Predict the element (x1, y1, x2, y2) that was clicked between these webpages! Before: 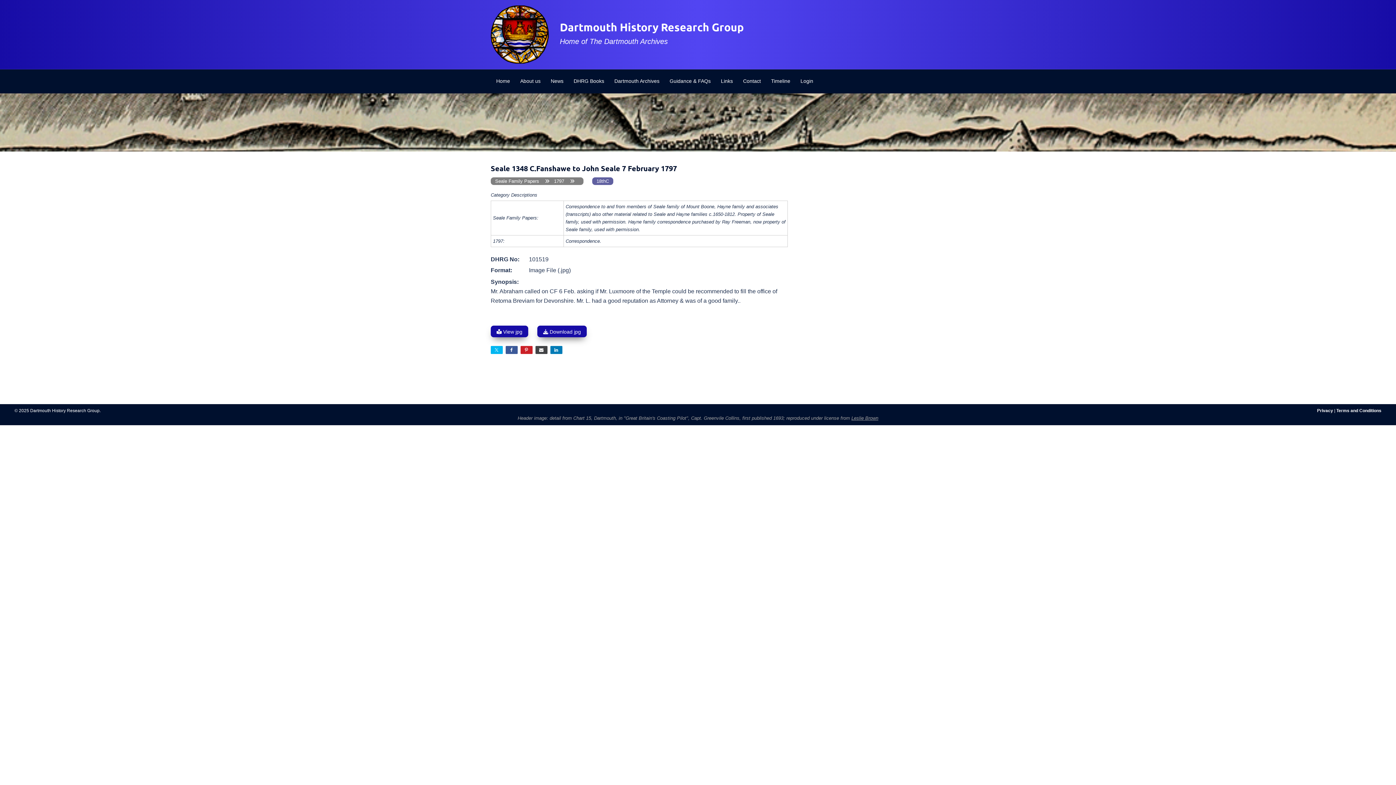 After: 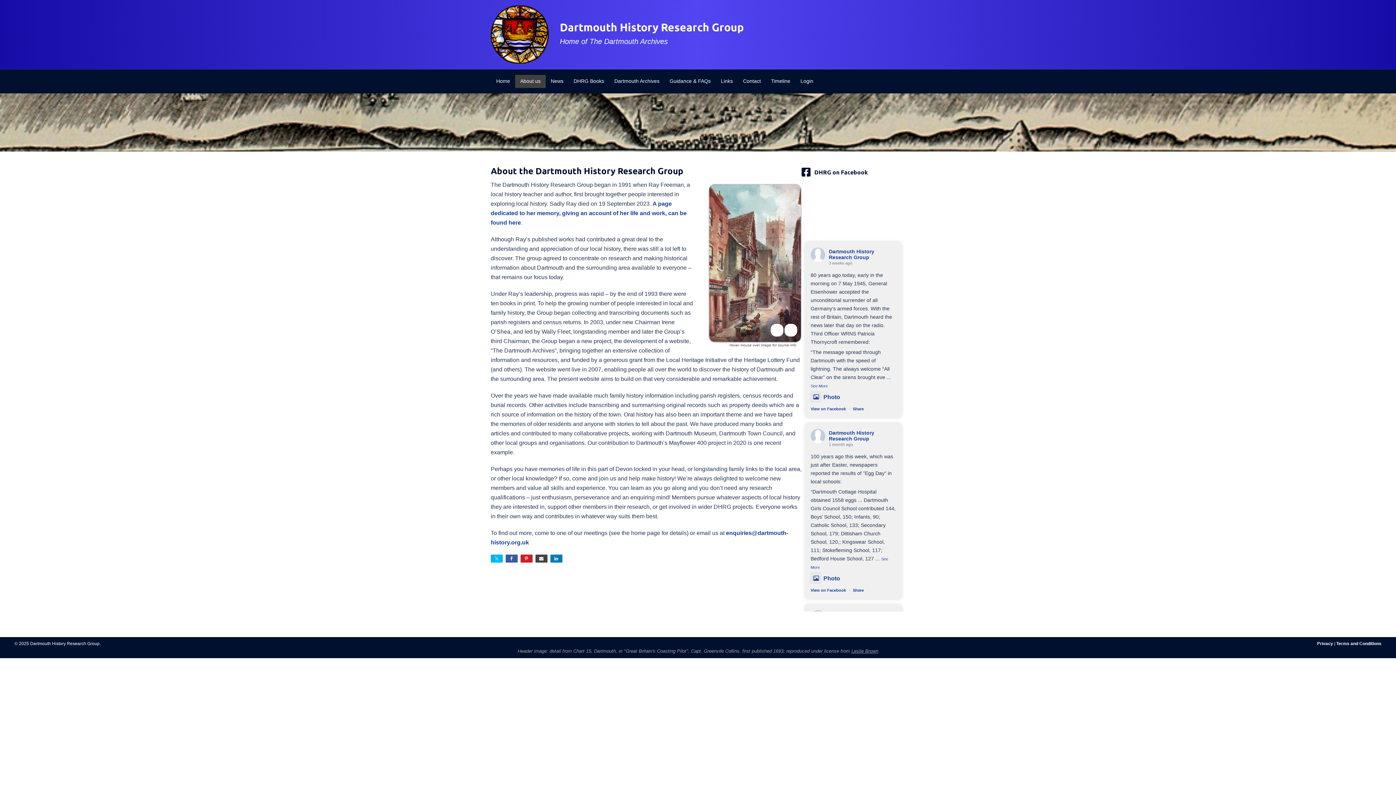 Action: bbox: (520, 77, 540, 85) label: About us